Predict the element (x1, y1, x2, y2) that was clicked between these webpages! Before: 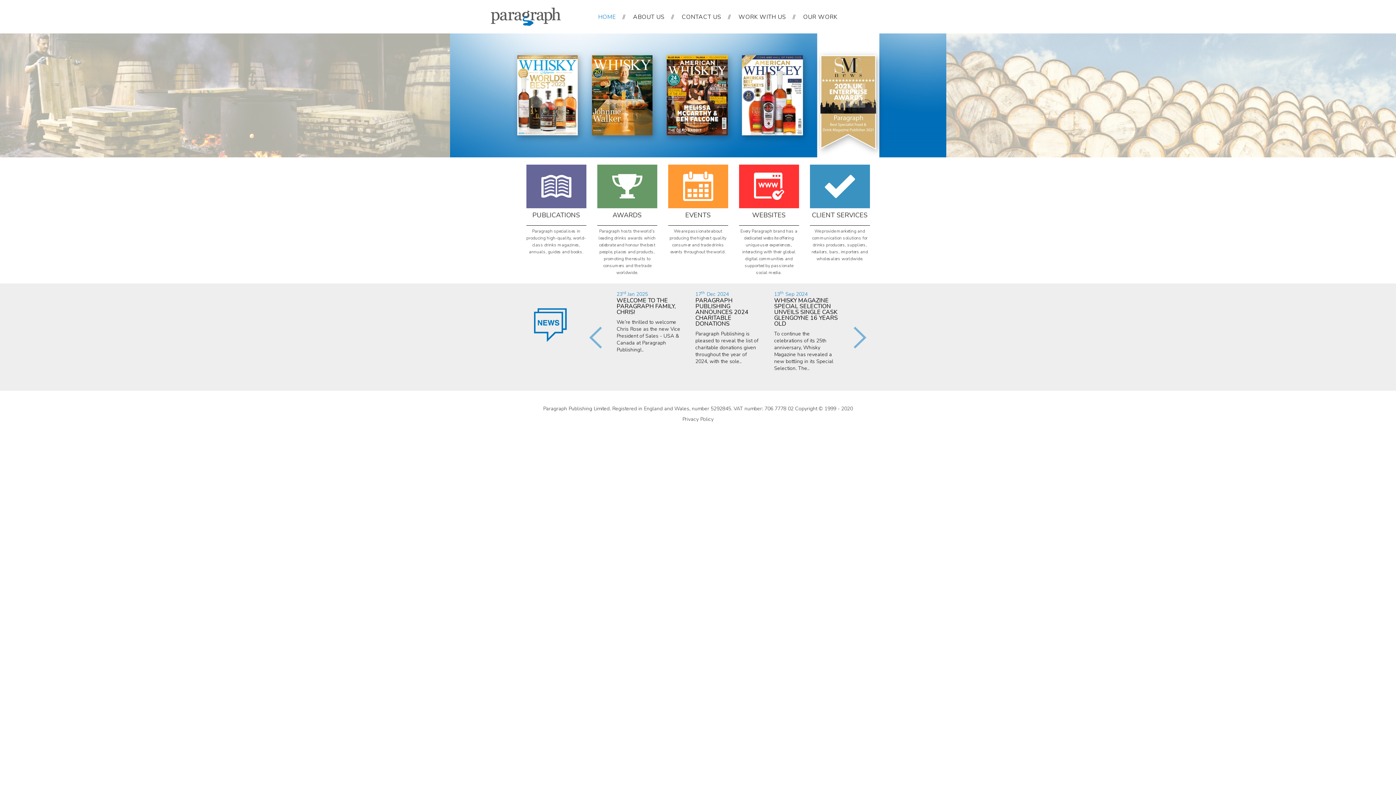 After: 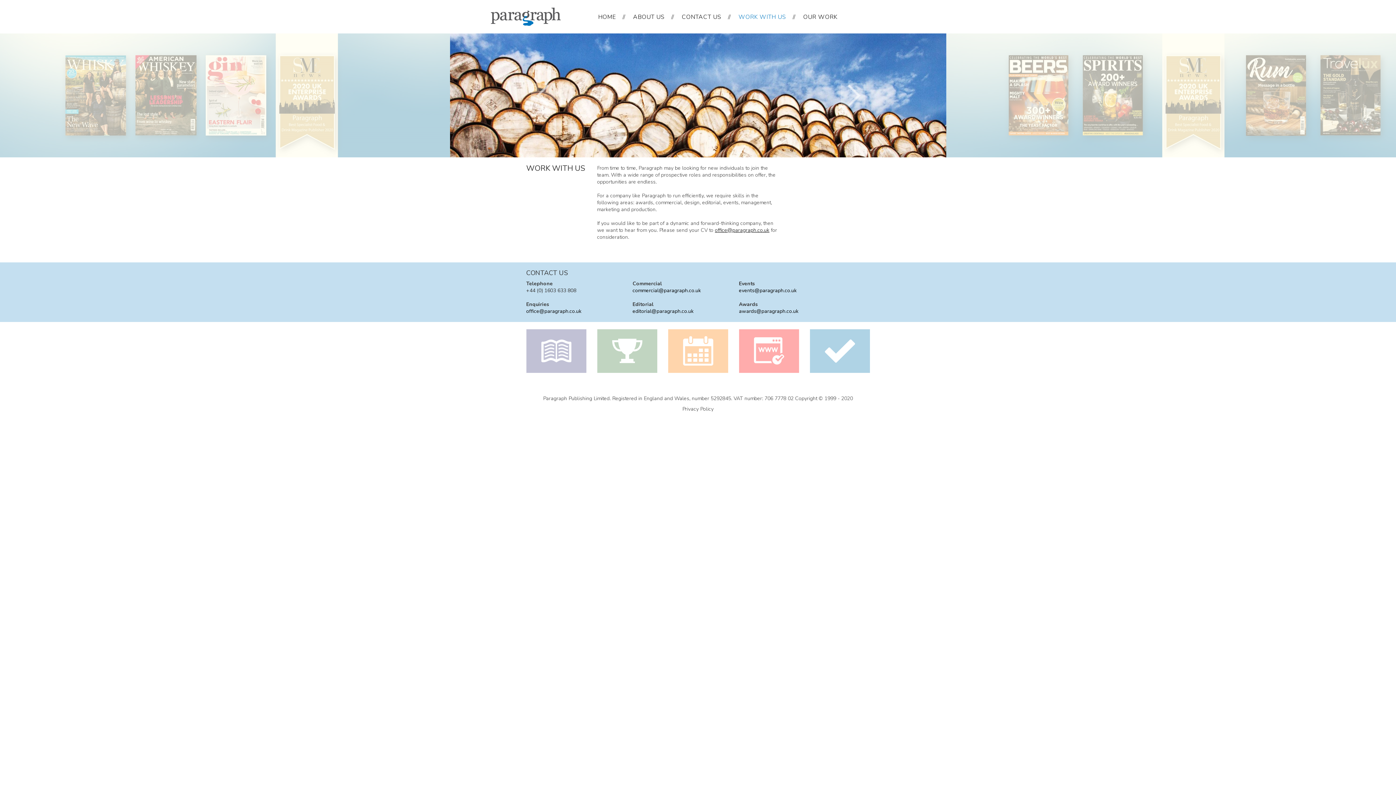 Action: label: WORK WITH US bbox: (738, 13, 792, 21)